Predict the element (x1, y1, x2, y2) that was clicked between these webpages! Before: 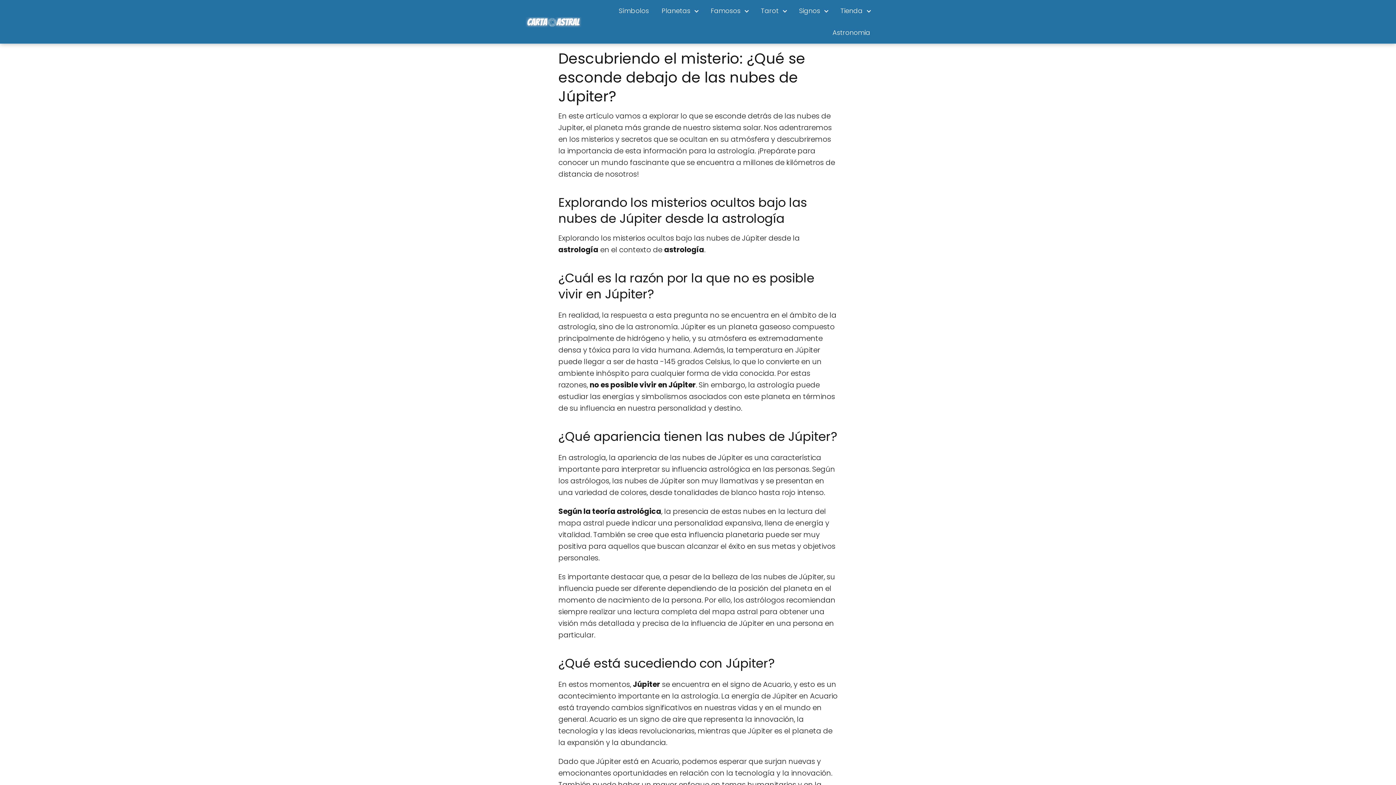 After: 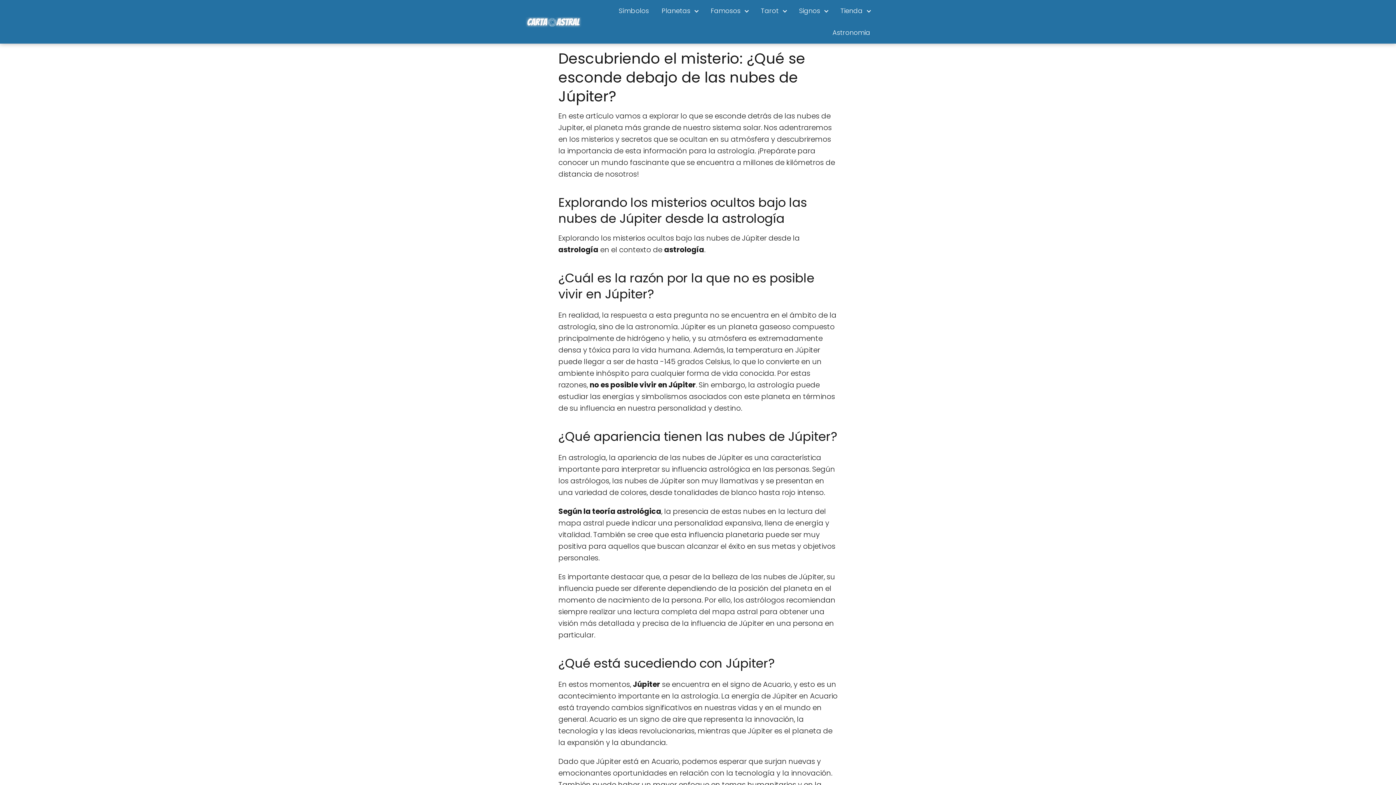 Action: label: Tienda bbox: (840, 6, 865, 15)